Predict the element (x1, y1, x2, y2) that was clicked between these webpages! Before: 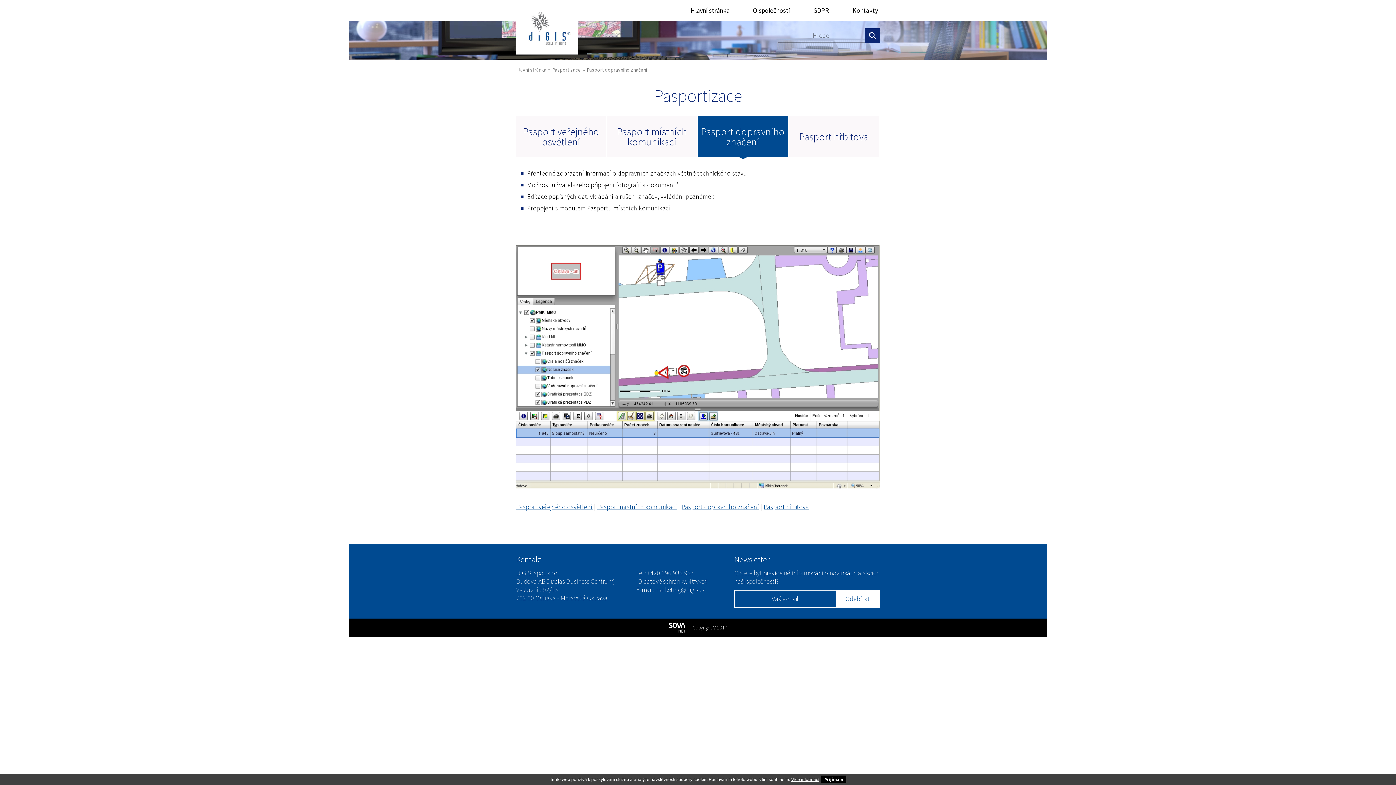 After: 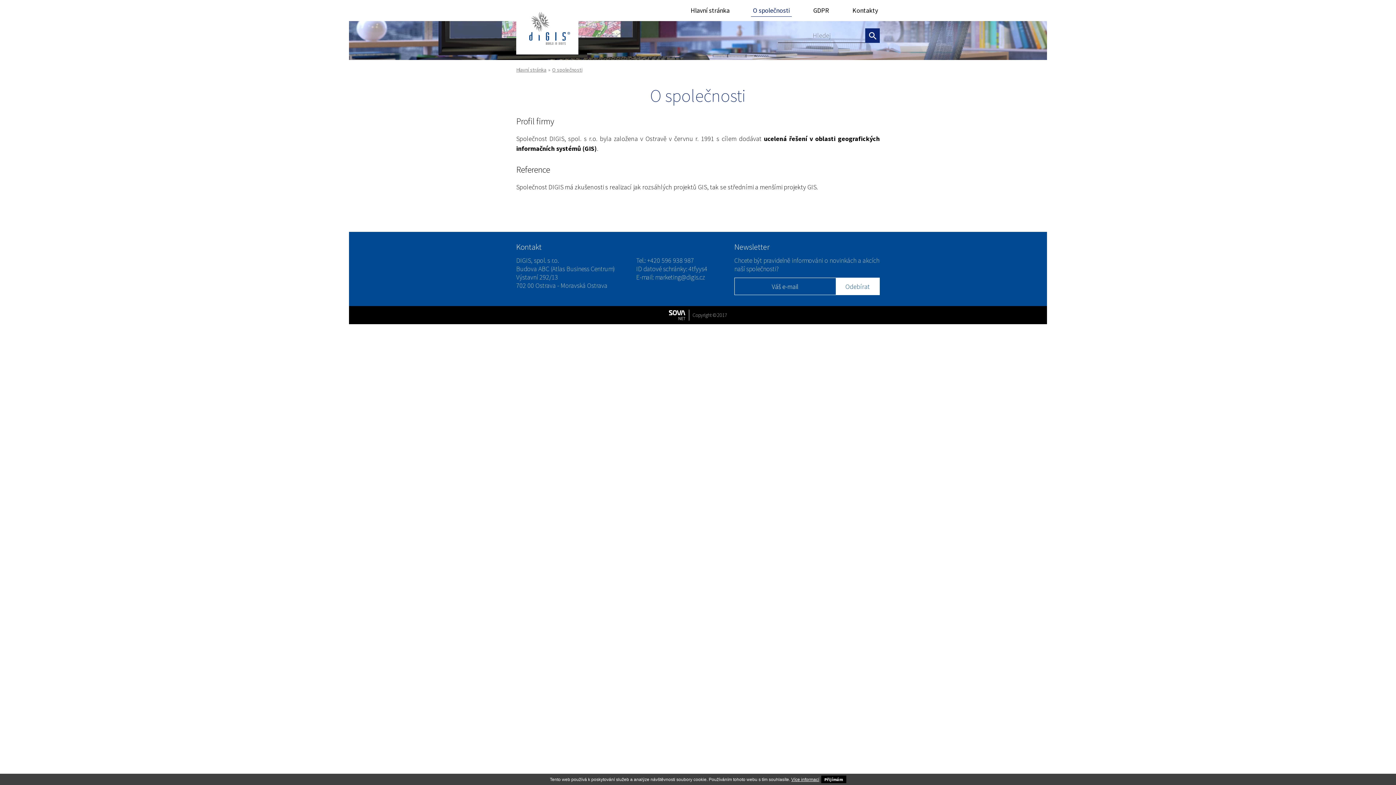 Action: bbox: (751, 4, 792, 16) label: O společnosti